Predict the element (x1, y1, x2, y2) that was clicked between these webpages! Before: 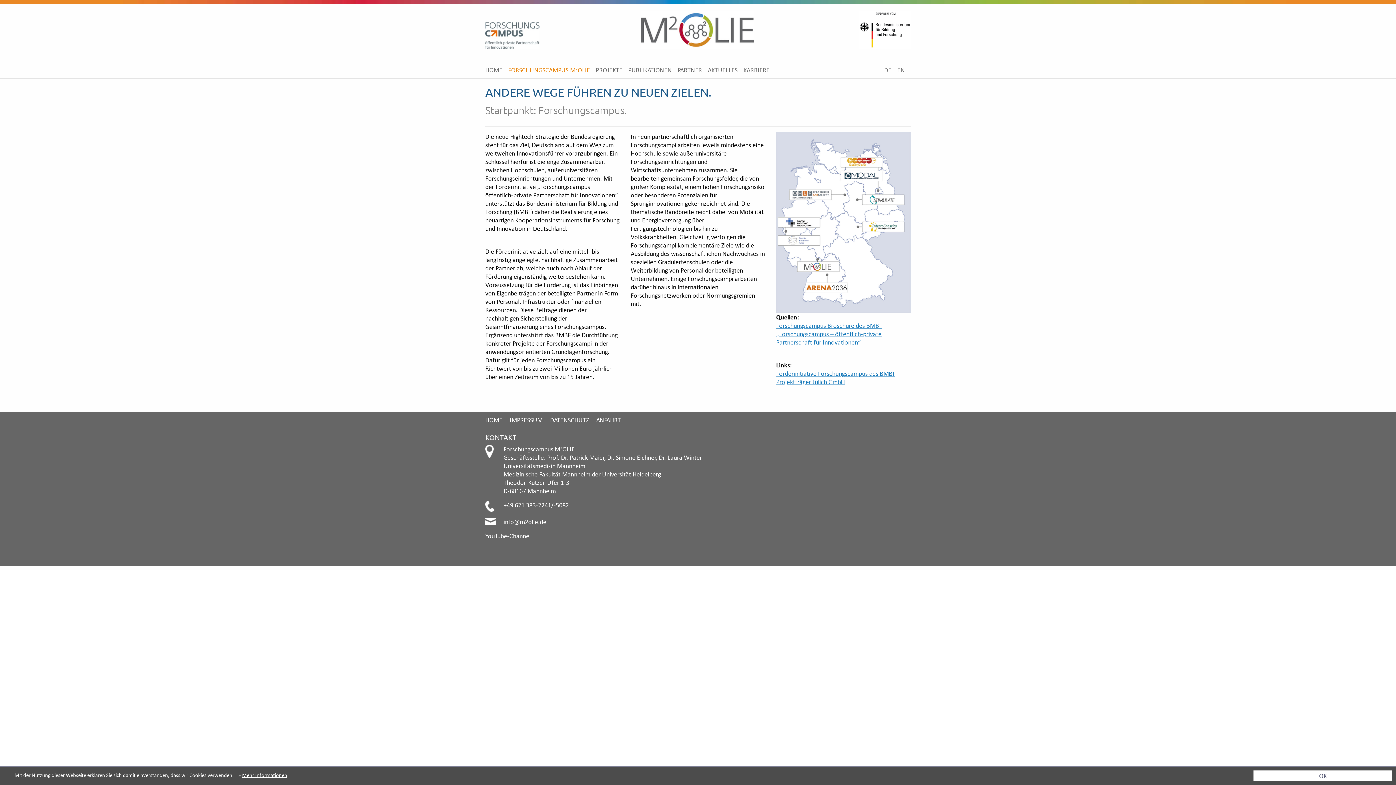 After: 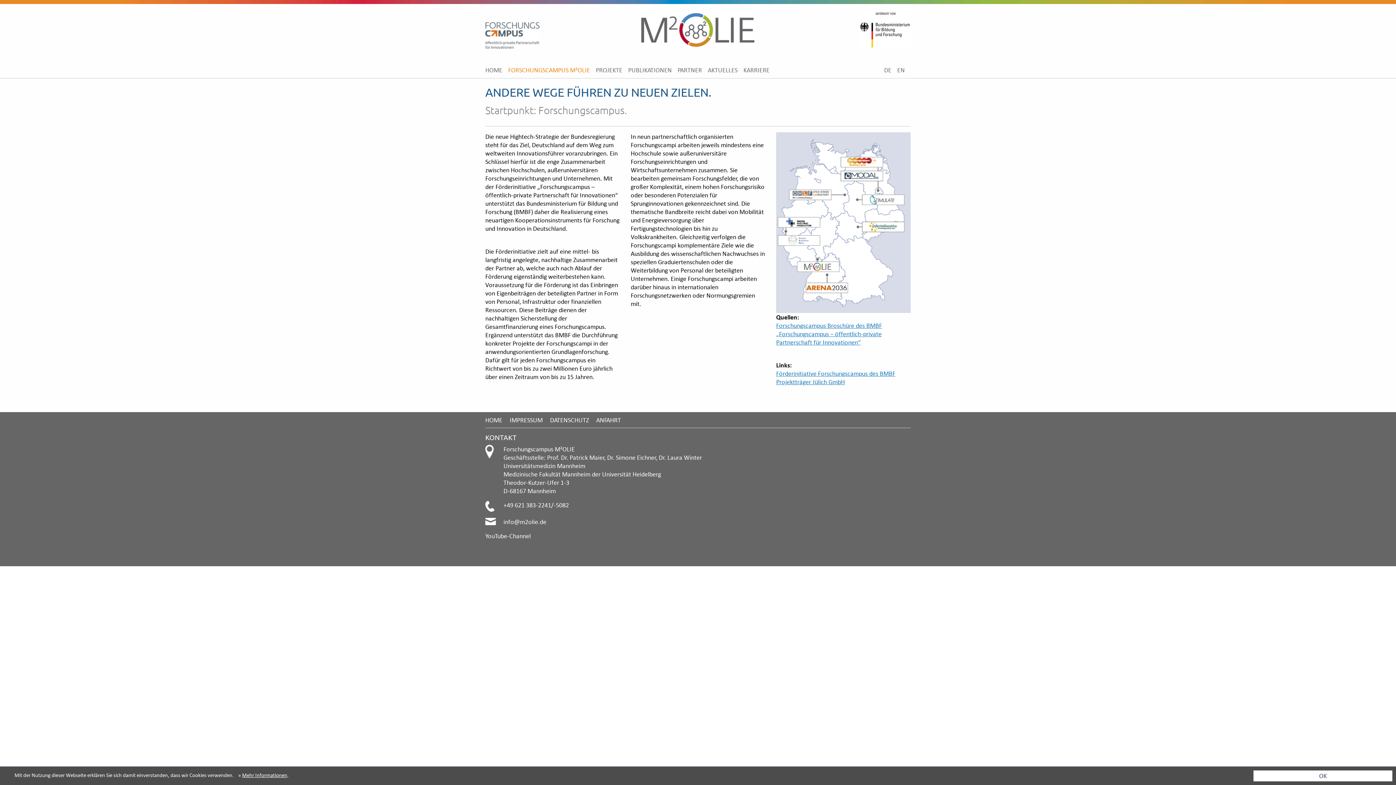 Action: bbox: (503, 518, 546, 525) label: info@m2olie.de